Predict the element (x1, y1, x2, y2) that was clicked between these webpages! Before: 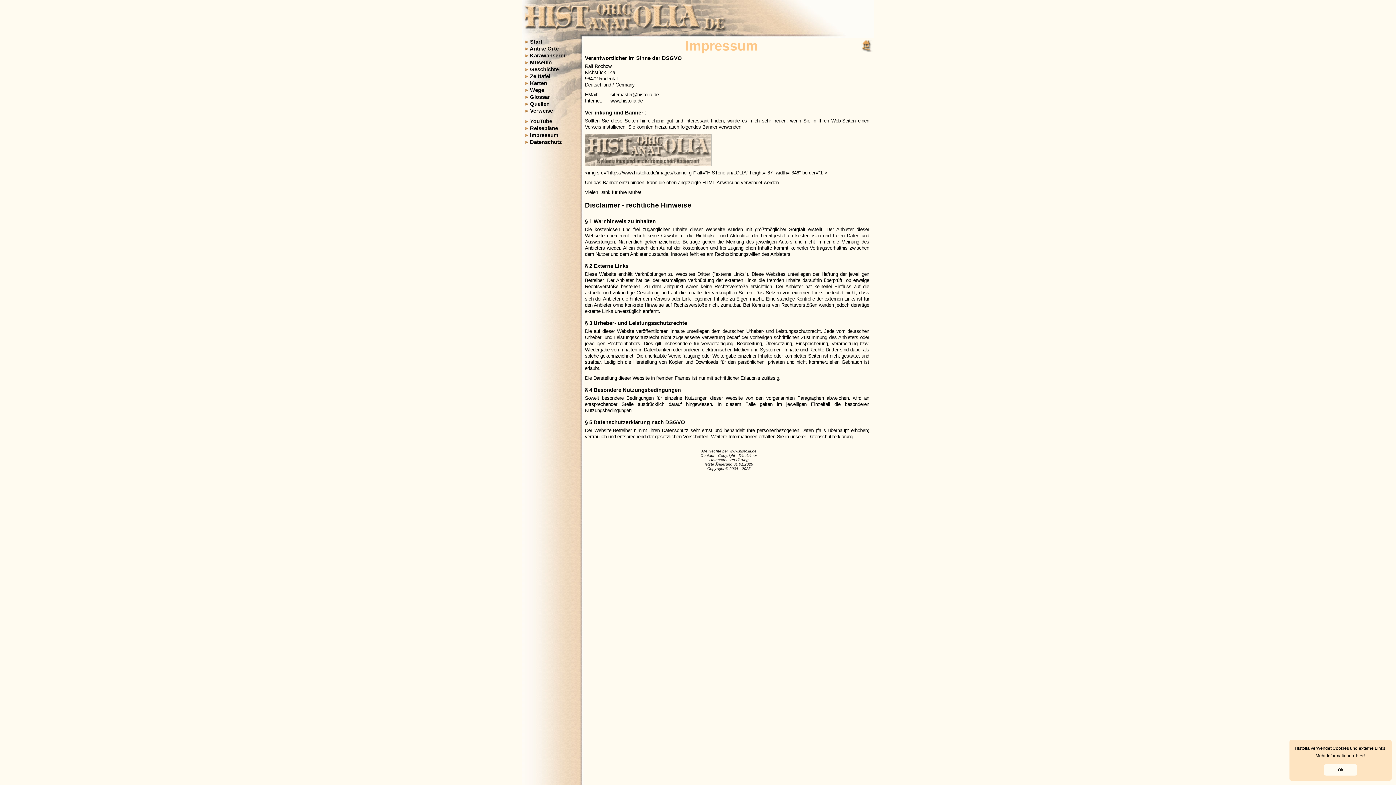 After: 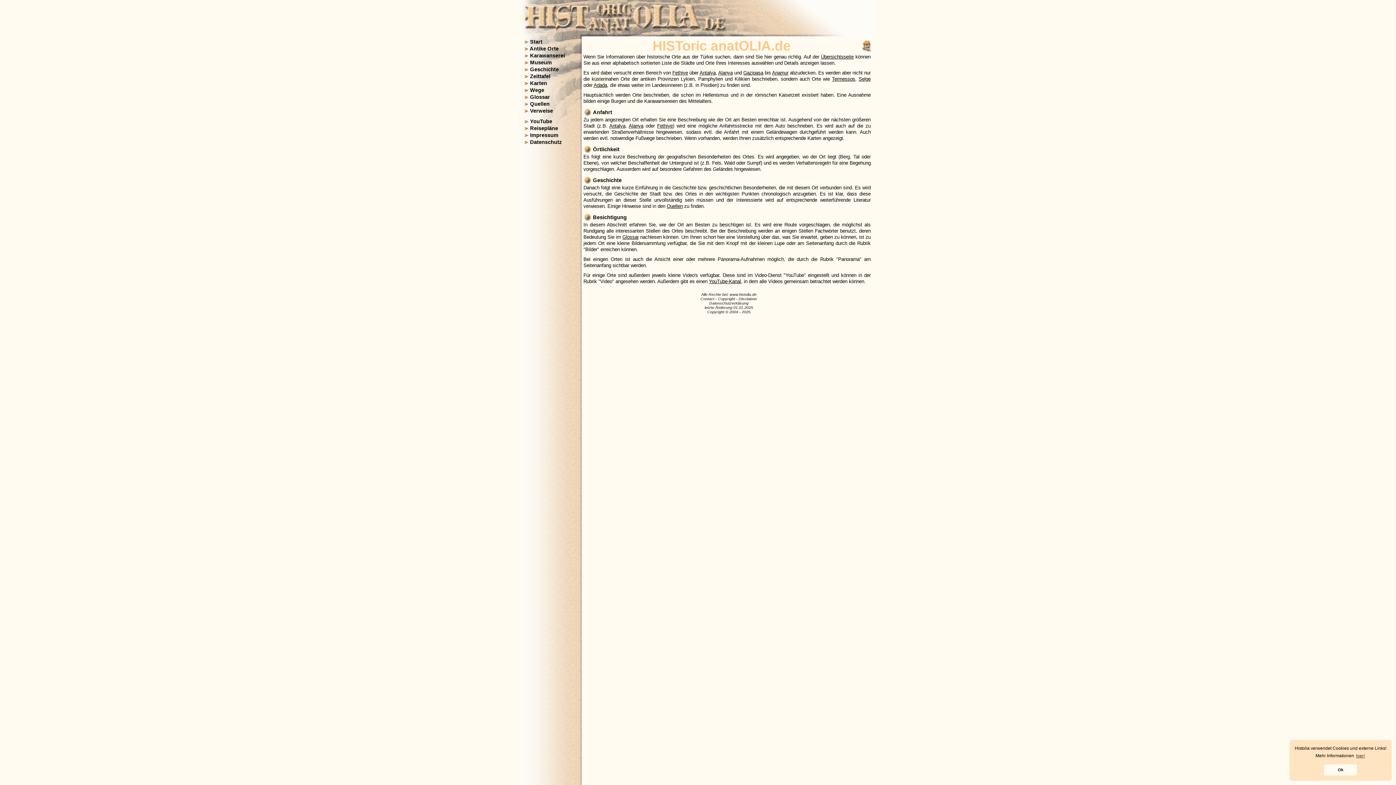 Action: label: Start bbox: (530, 38, 542, 44)